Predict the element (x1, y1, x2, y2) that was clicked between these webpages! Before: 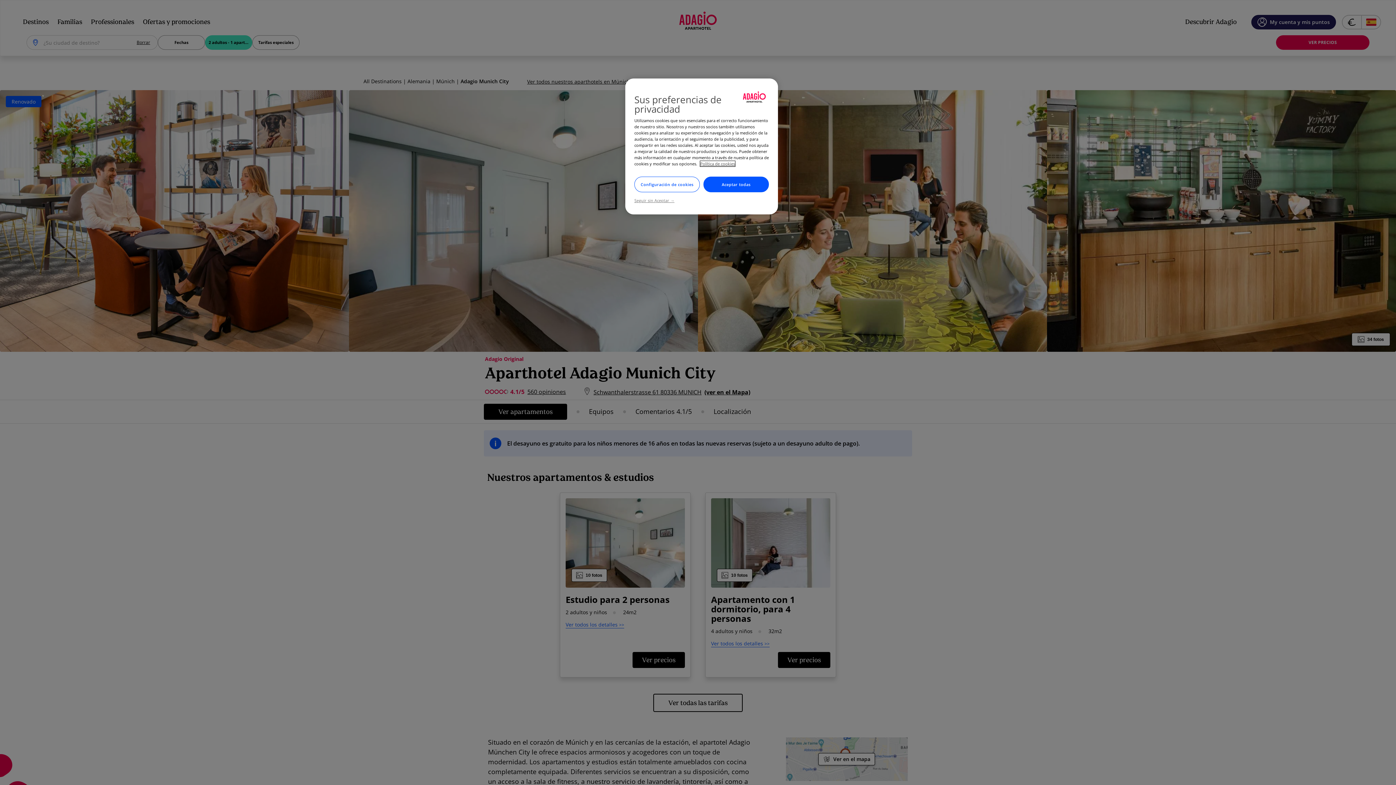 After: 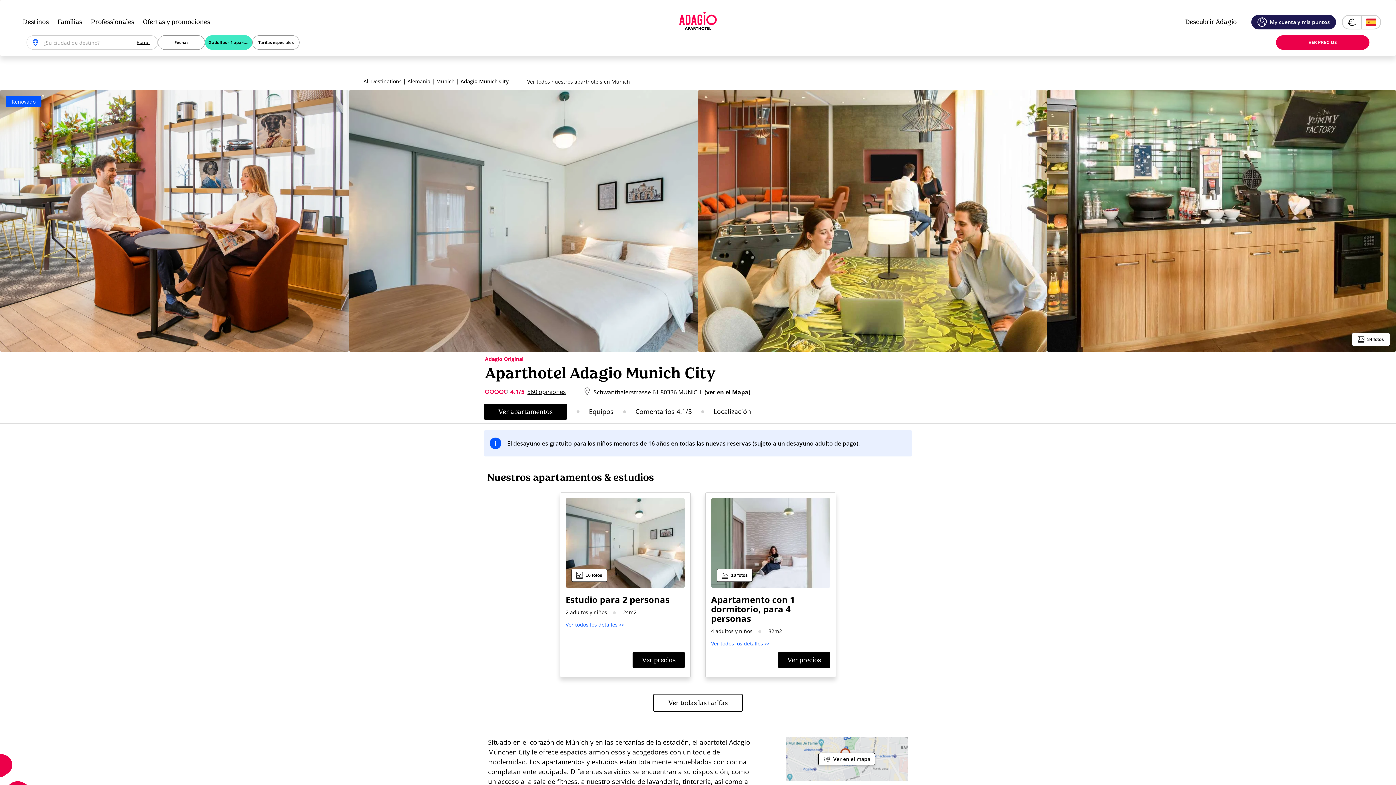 Action: bbox: (703, 176, 769, 192) label: Aceptar todas